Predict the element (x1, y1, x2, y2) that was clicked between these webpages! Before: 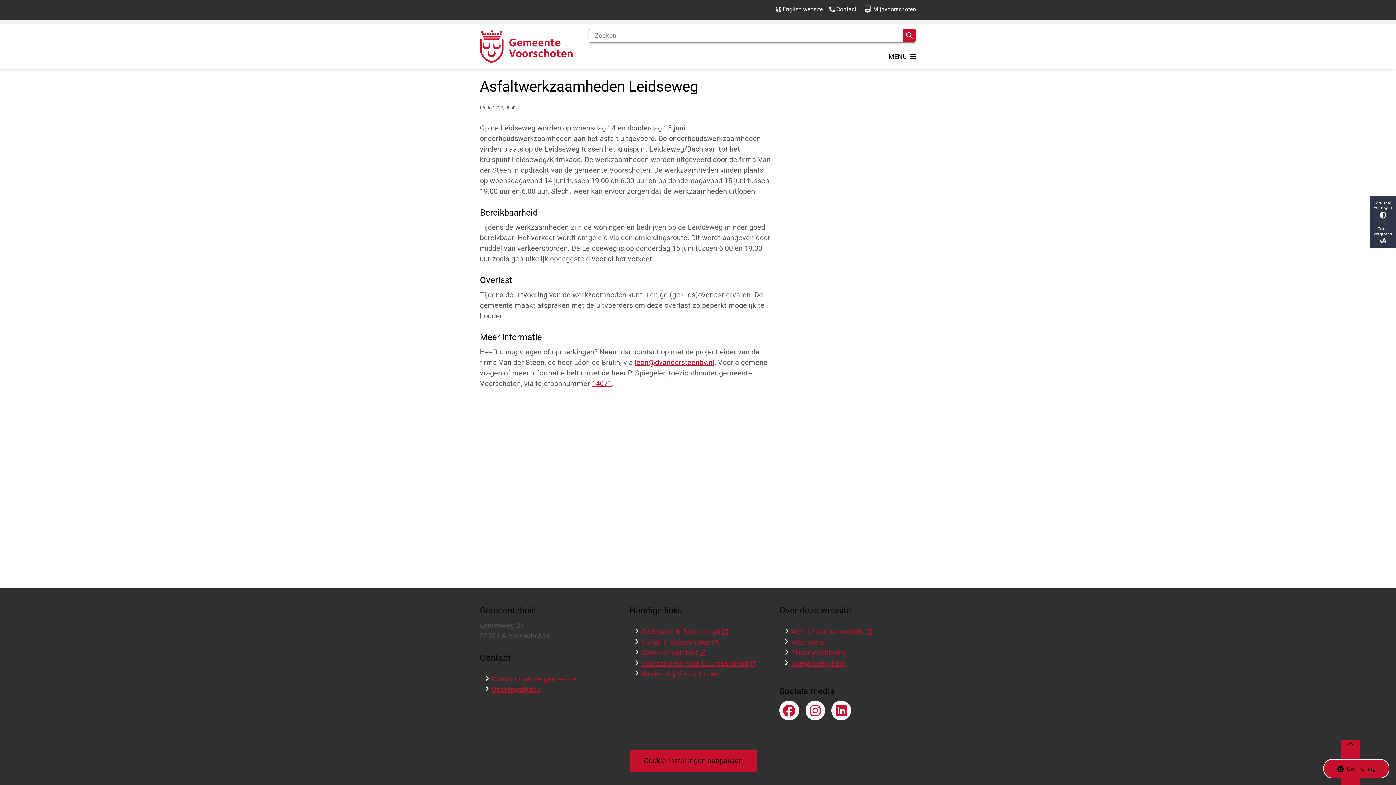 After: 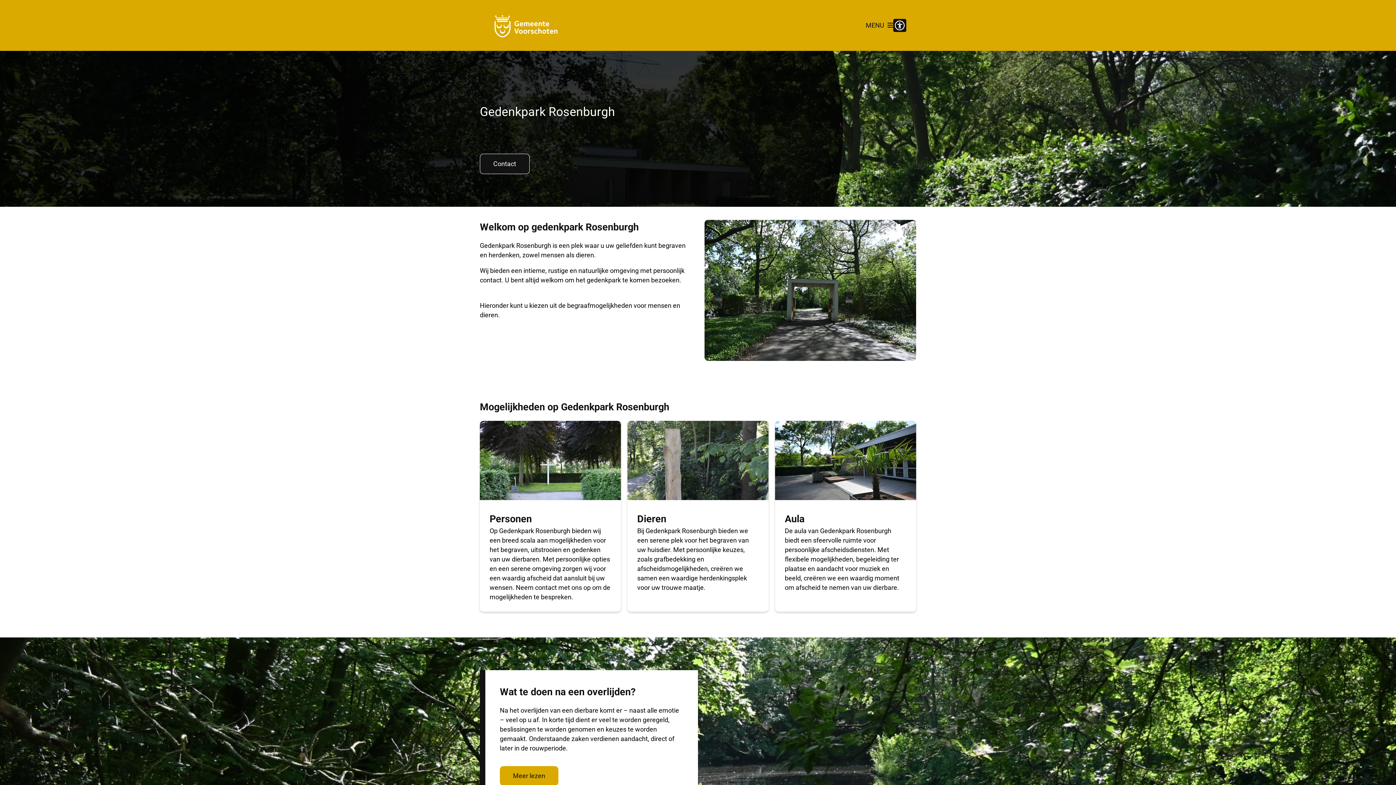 Action: bbox: (641, 627, 728, 636) label: Gedenkpark Rosenburgh